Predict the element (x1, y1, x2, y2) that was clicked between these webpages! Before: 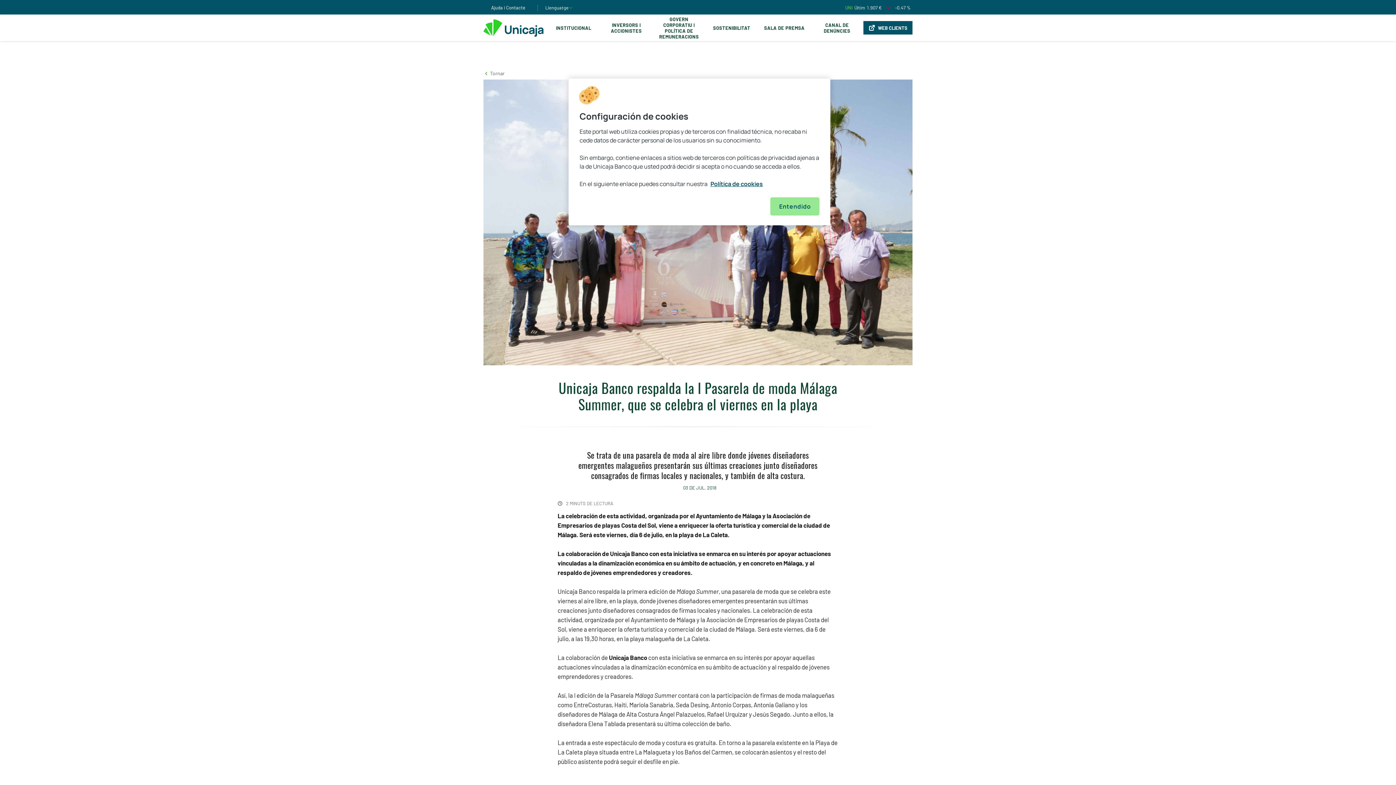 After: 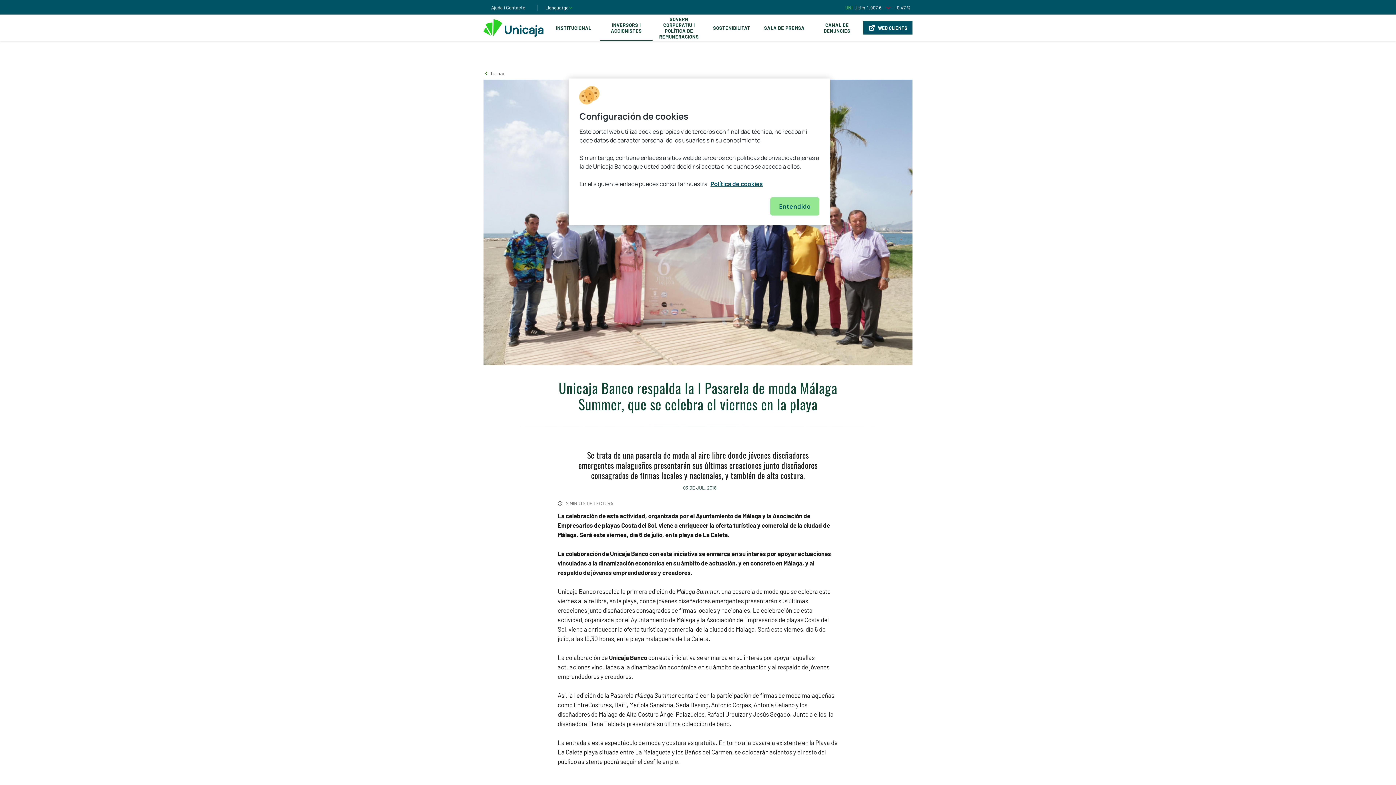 Action: label: INVERSORS I ACCIONISTES bbox: (600, 14, 652, 41)